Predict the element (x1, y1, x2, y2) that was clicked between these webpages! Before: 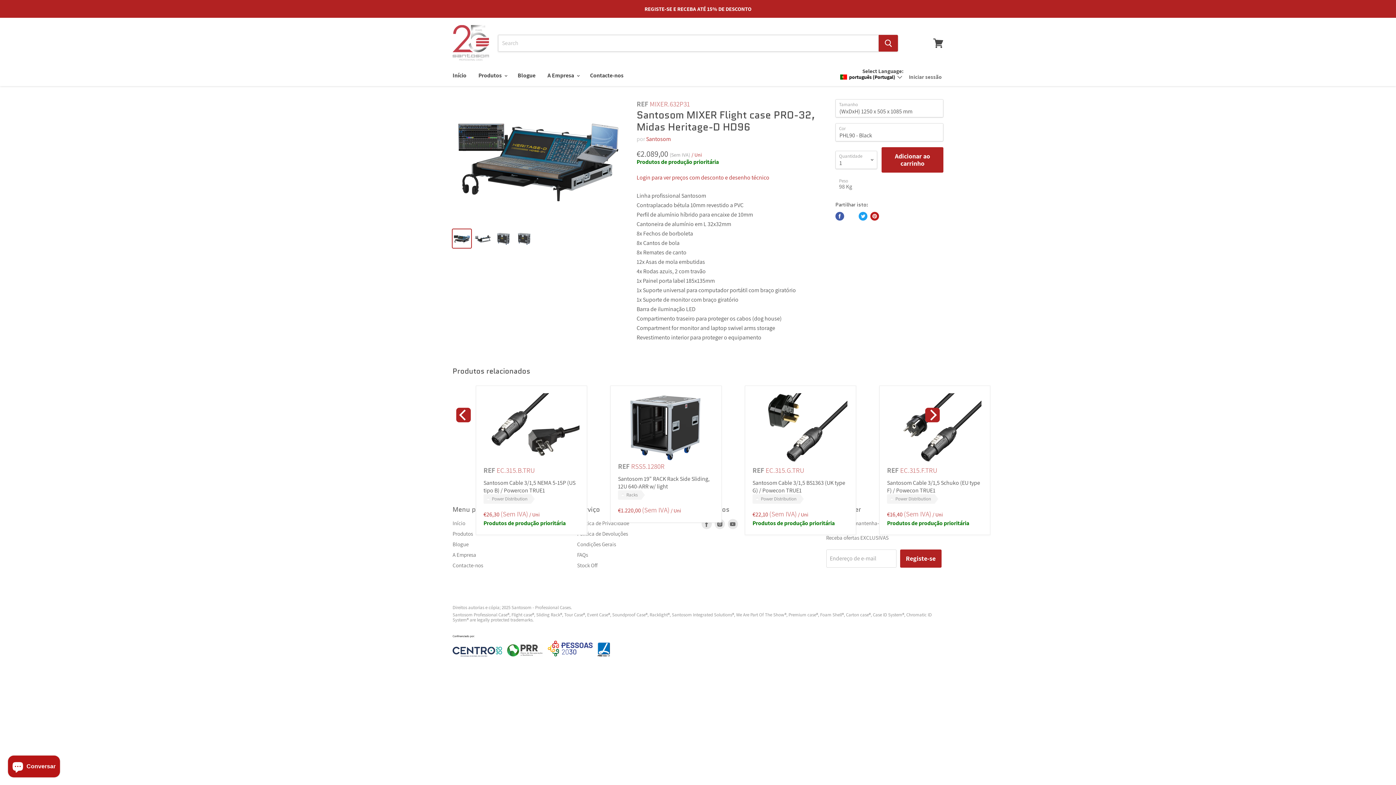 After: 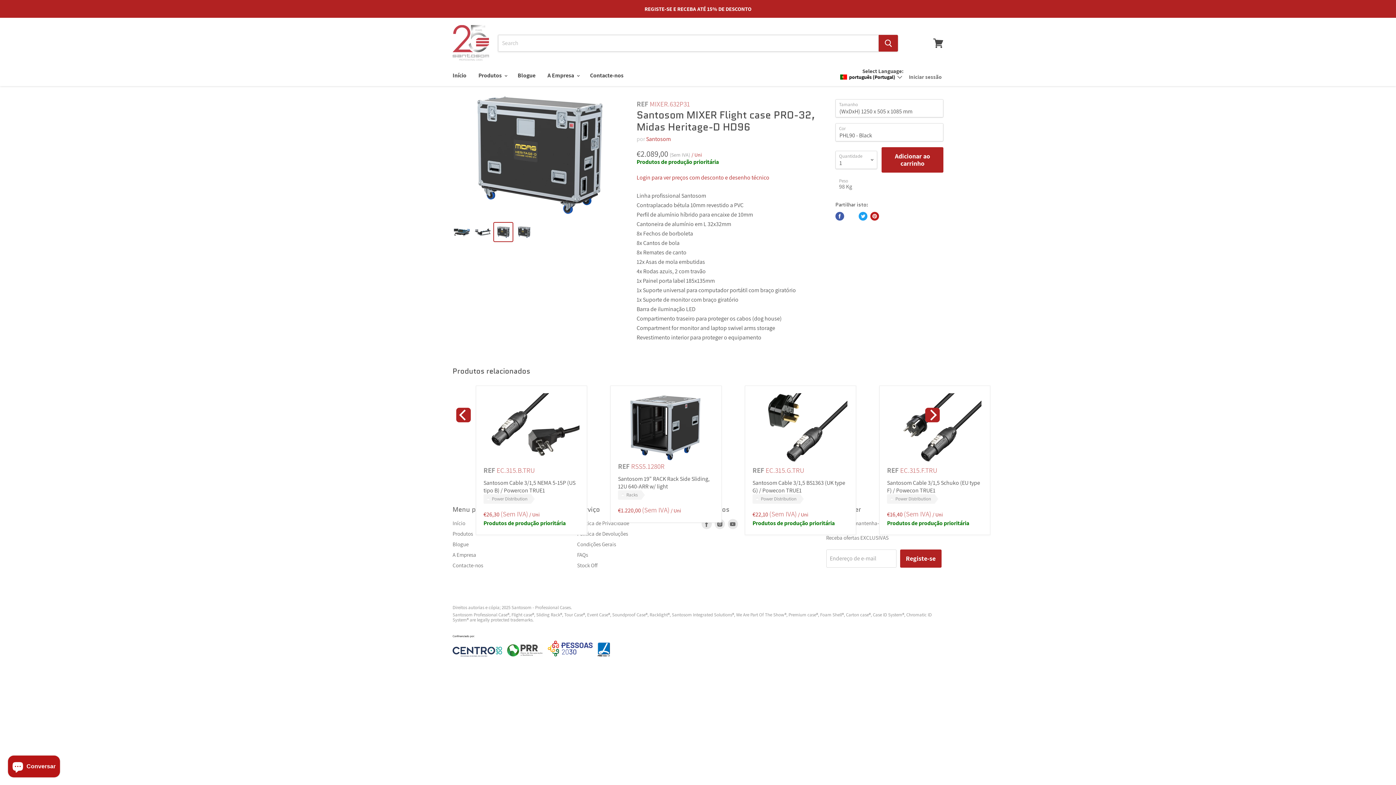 Action: bbox: (494, 229, 512, 248)